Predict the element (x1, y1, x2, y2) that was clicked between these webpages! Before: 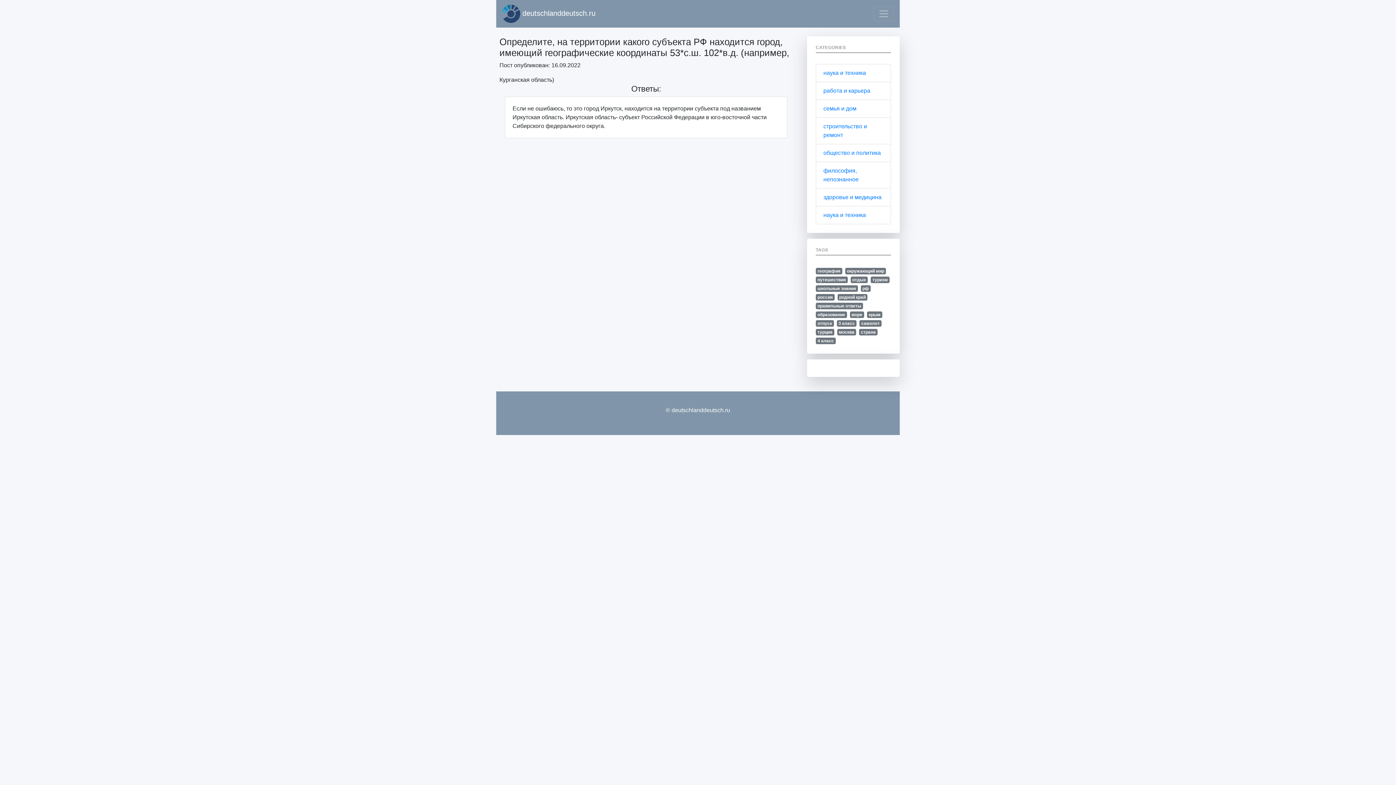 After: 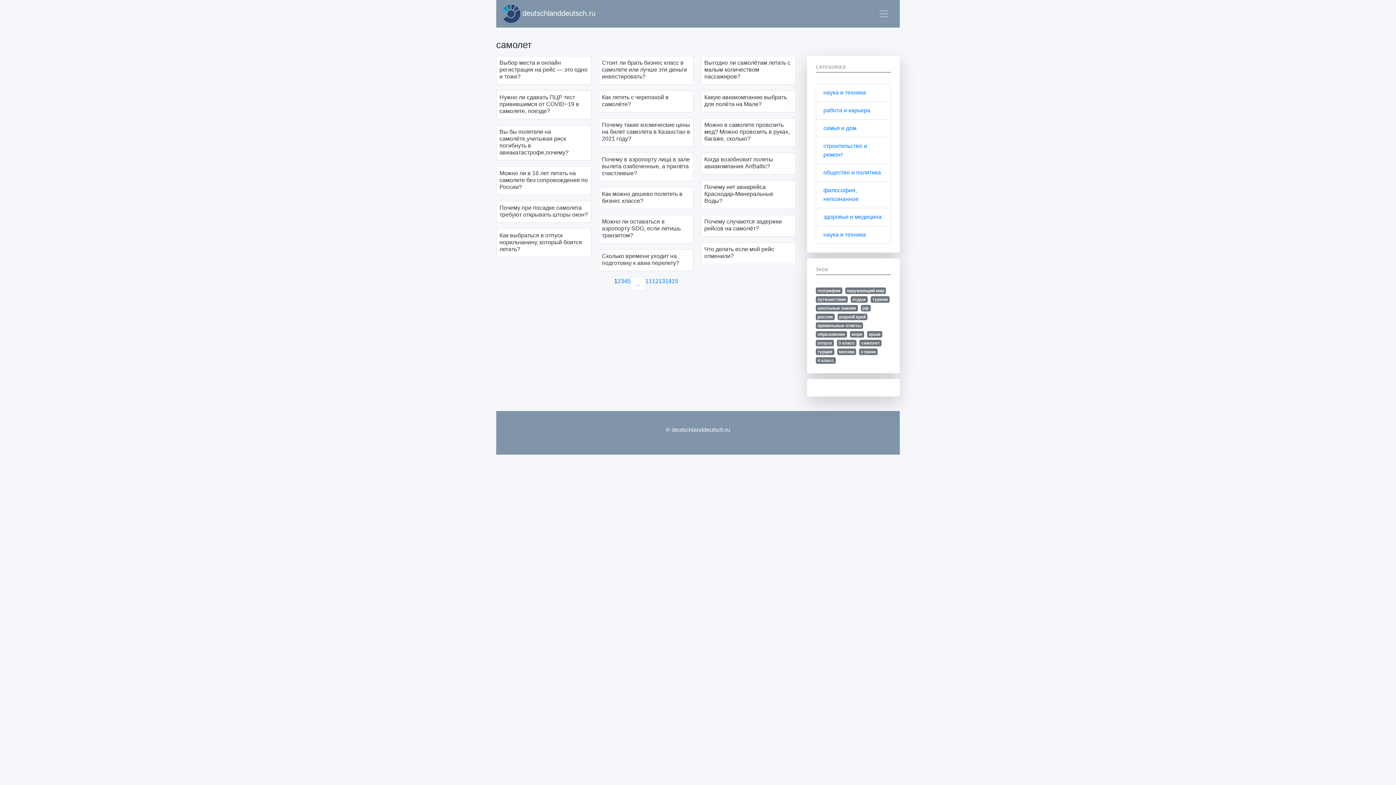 Action: bbox: (859, 320, 881, 326) label: самолет